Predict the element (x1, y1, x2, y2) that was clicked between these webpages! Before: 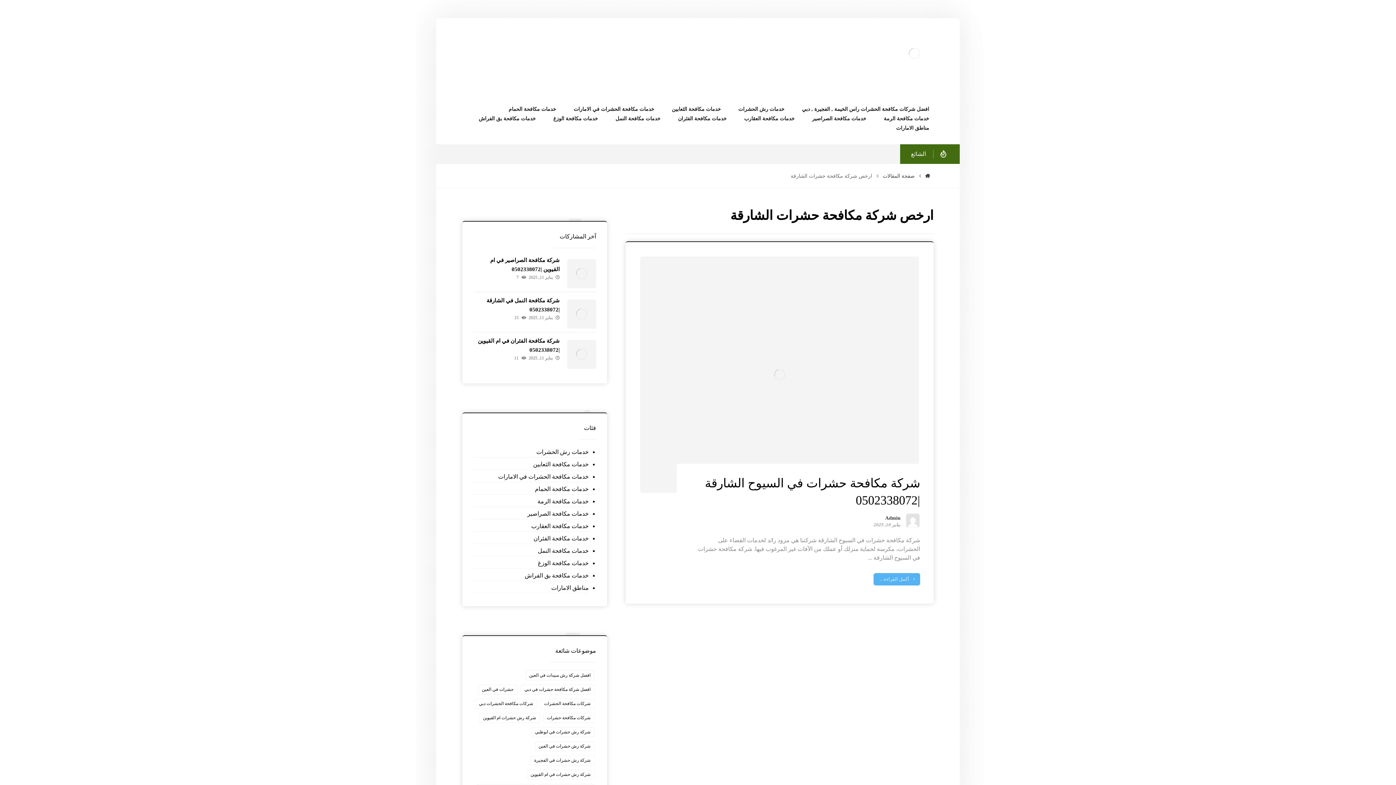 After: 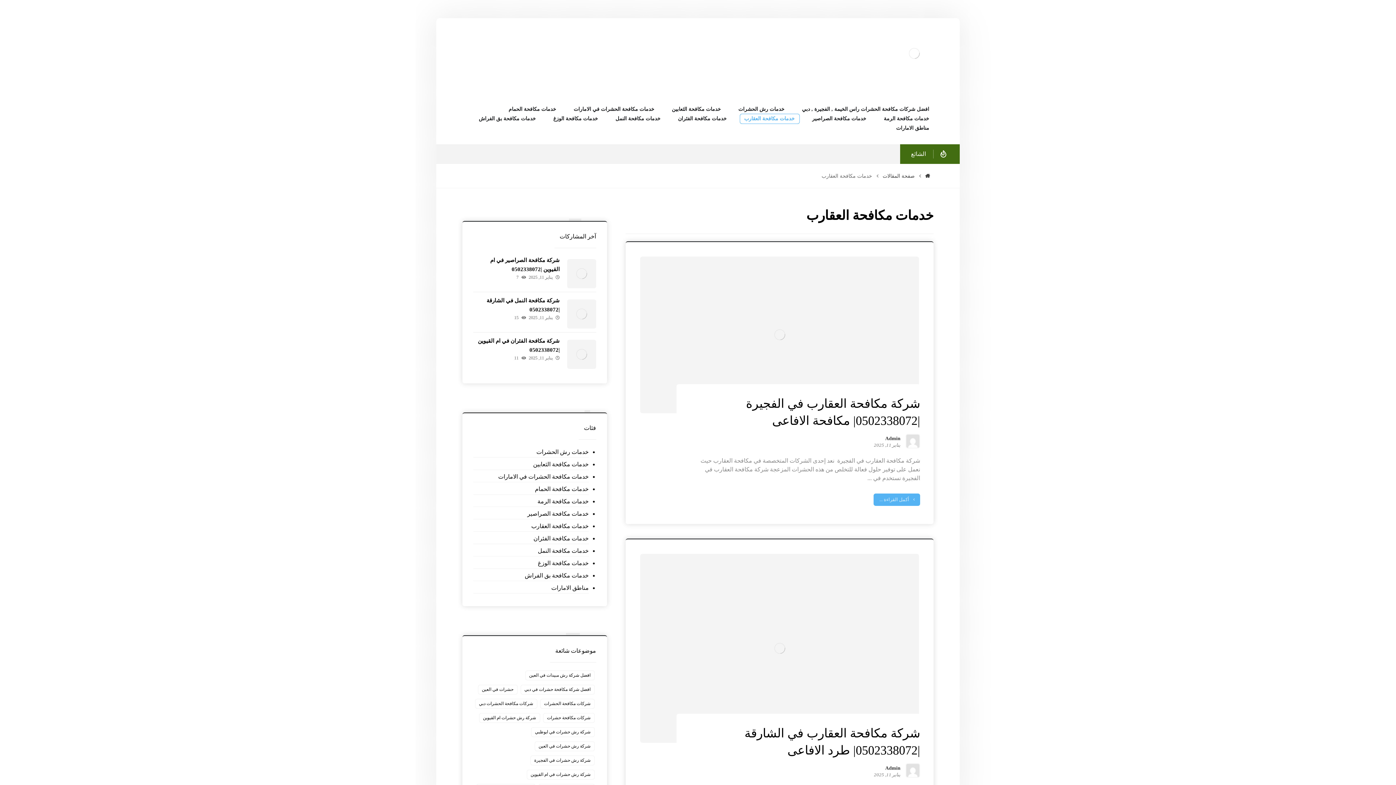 Action: label: خدمات مكافحة العقارب bbox: (473, 521, 588, 532)